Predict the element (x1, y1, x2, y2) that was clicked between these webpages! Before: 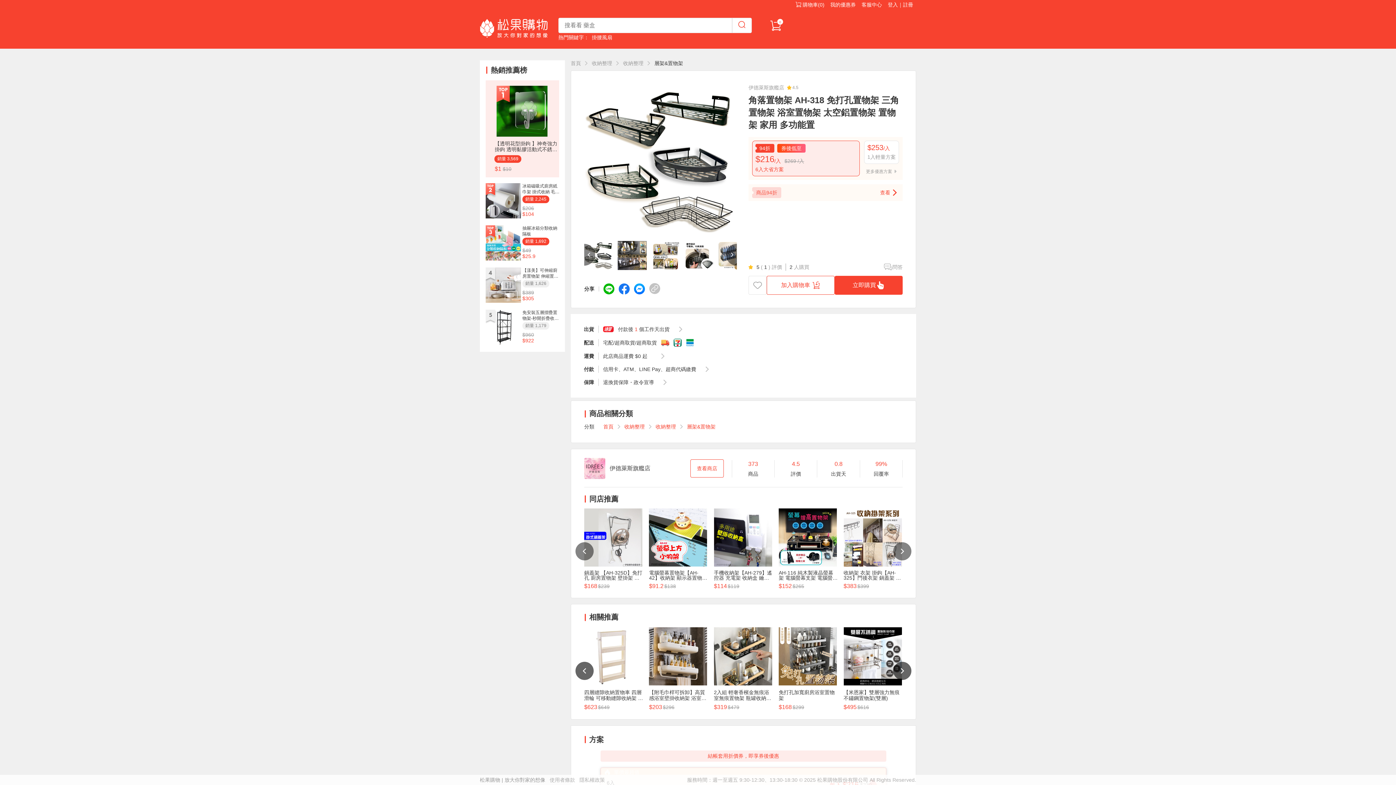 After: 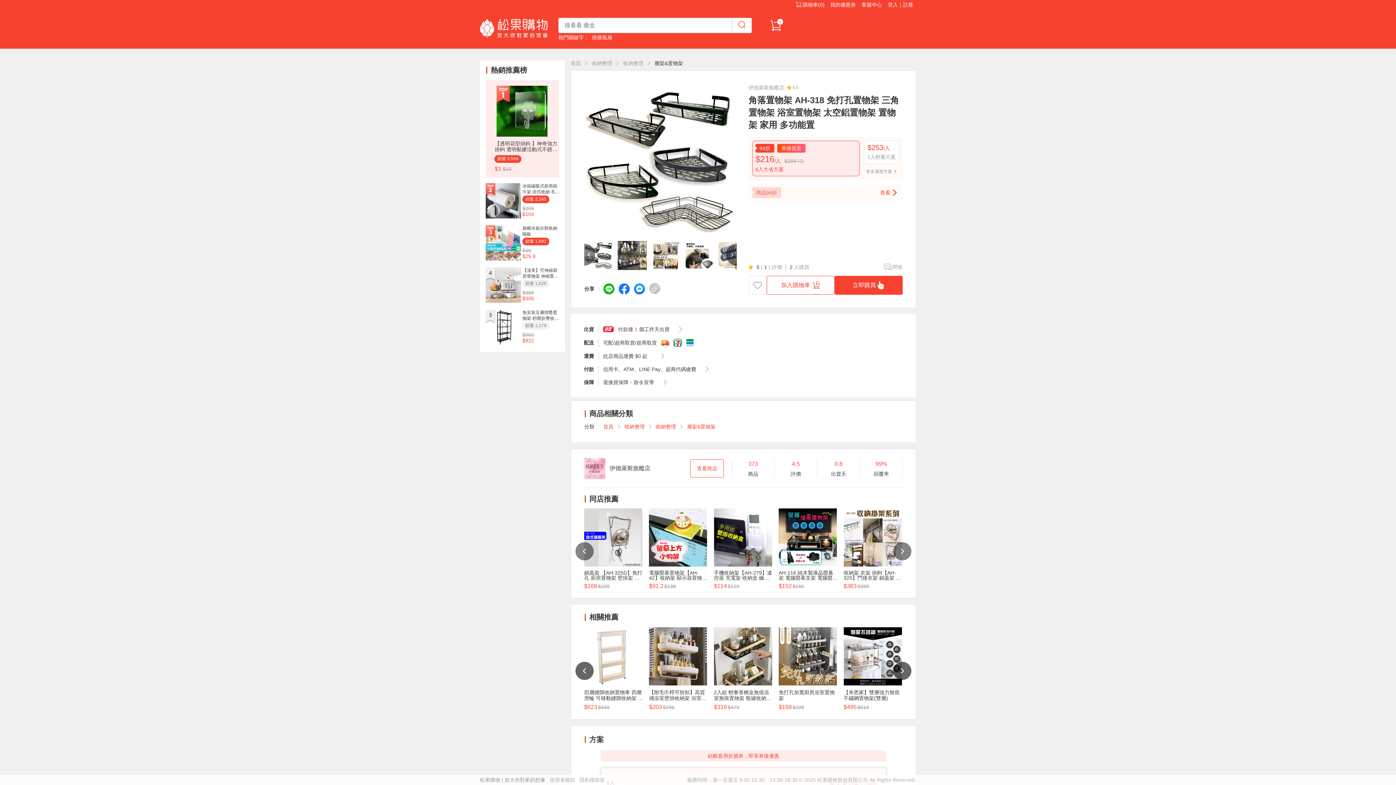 Action: bbox: (496, 85, 555, 172) label: 【透明花型掛鉤 】神奇強力掛鉤 透明黏膠活動式不銹鋼掛勾 免釘牆壁浴室
銷量 3,569
$1
$10